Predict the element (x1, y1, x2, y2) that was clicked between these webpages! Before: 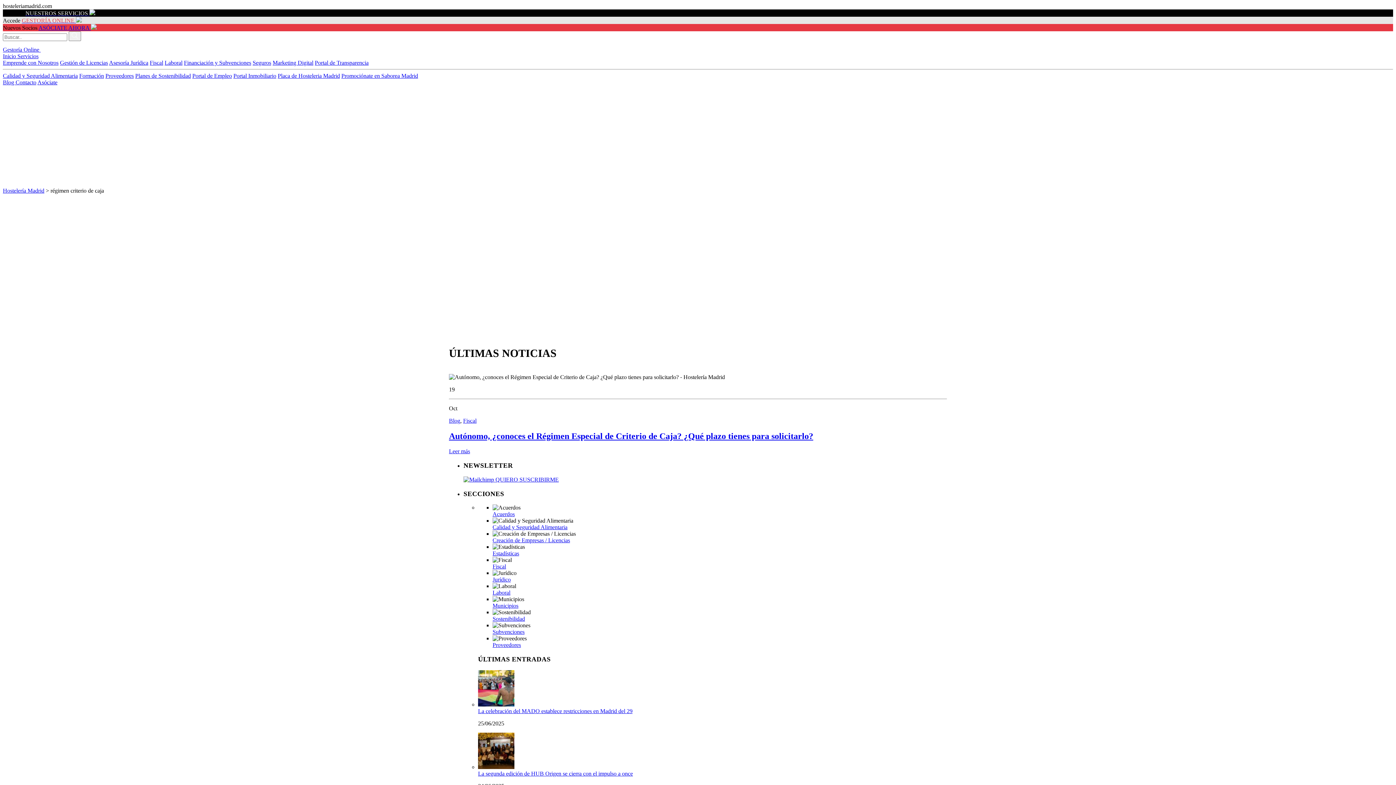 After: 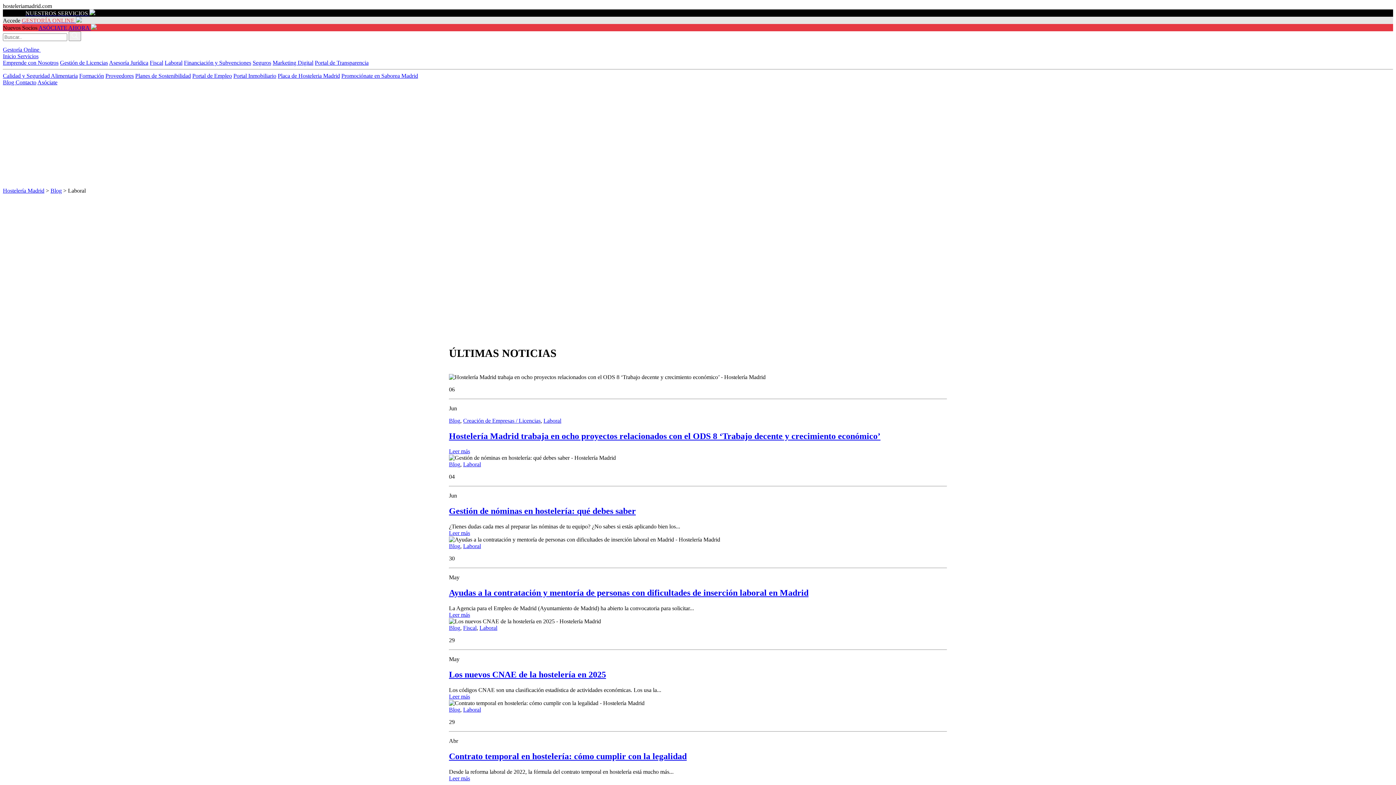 Action: bbox: (492, 589, 510, 596) label: Laboral